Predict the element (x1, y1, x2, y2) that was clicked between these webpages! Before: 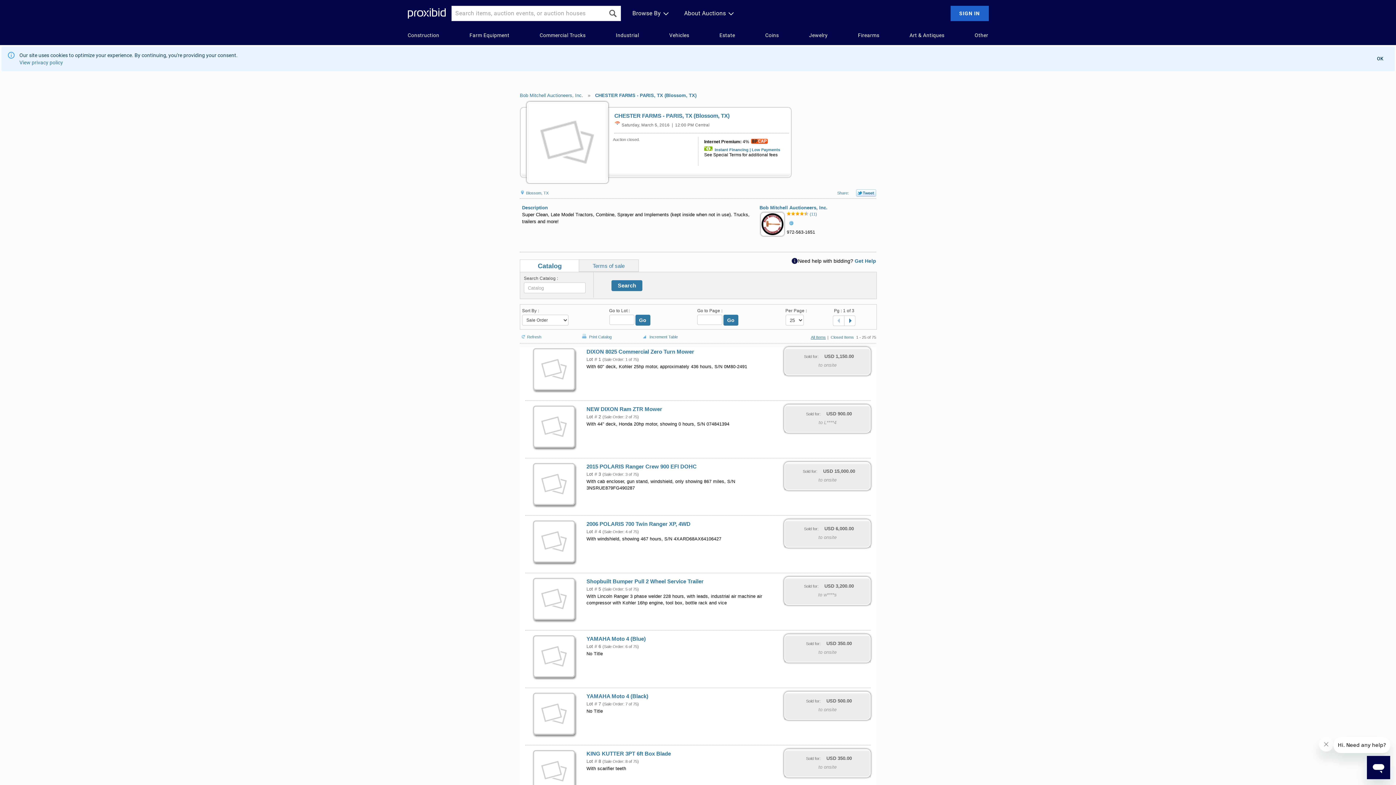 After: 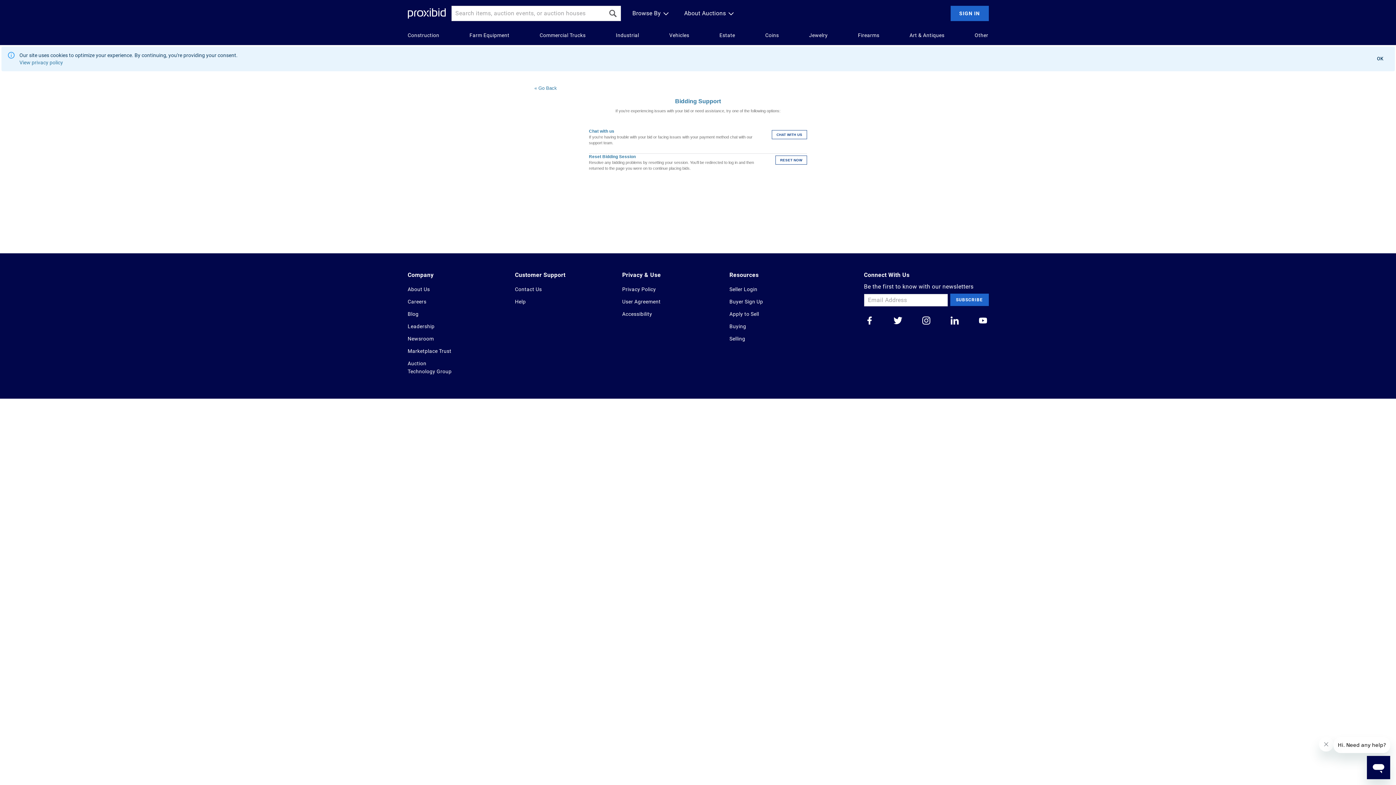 Action: label: Get Help bbox: (854, 258, 876, 264)